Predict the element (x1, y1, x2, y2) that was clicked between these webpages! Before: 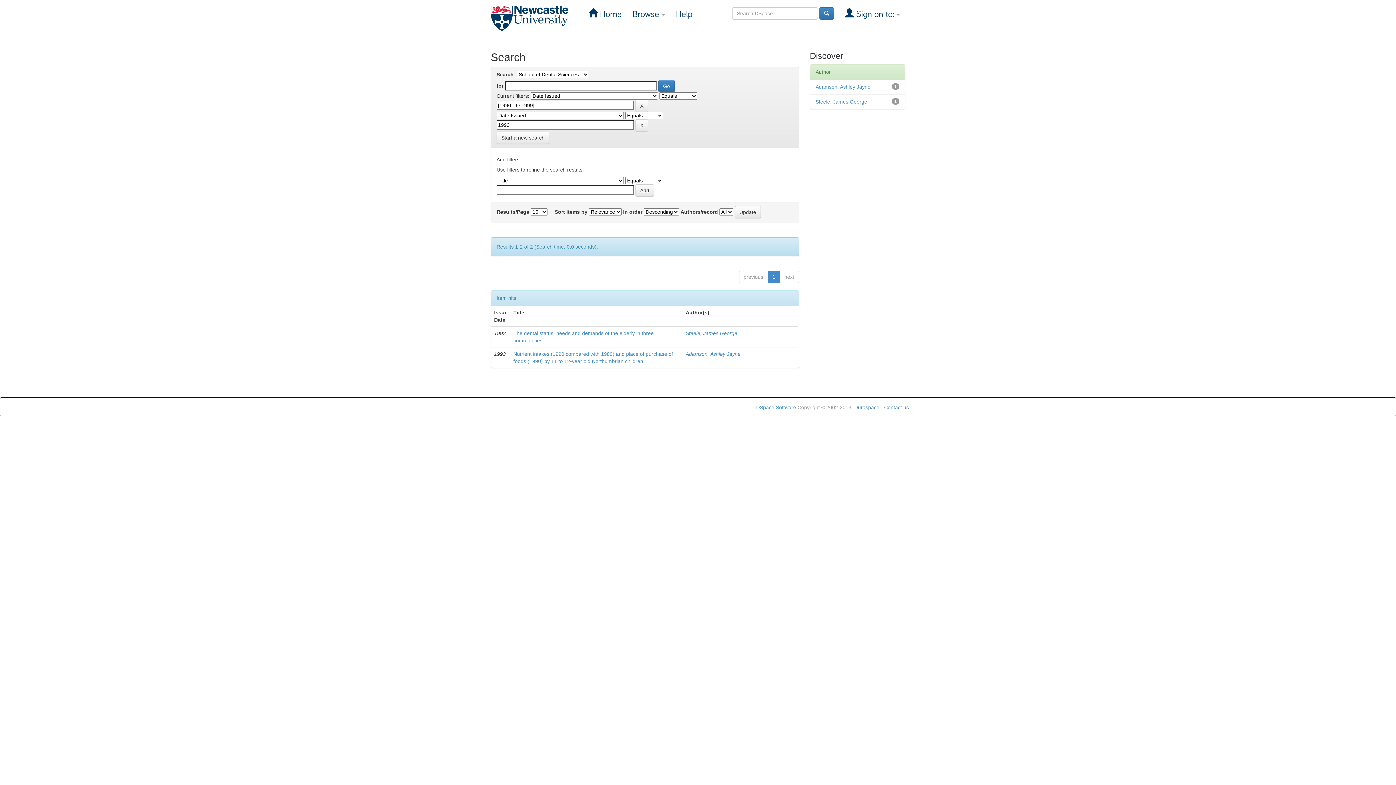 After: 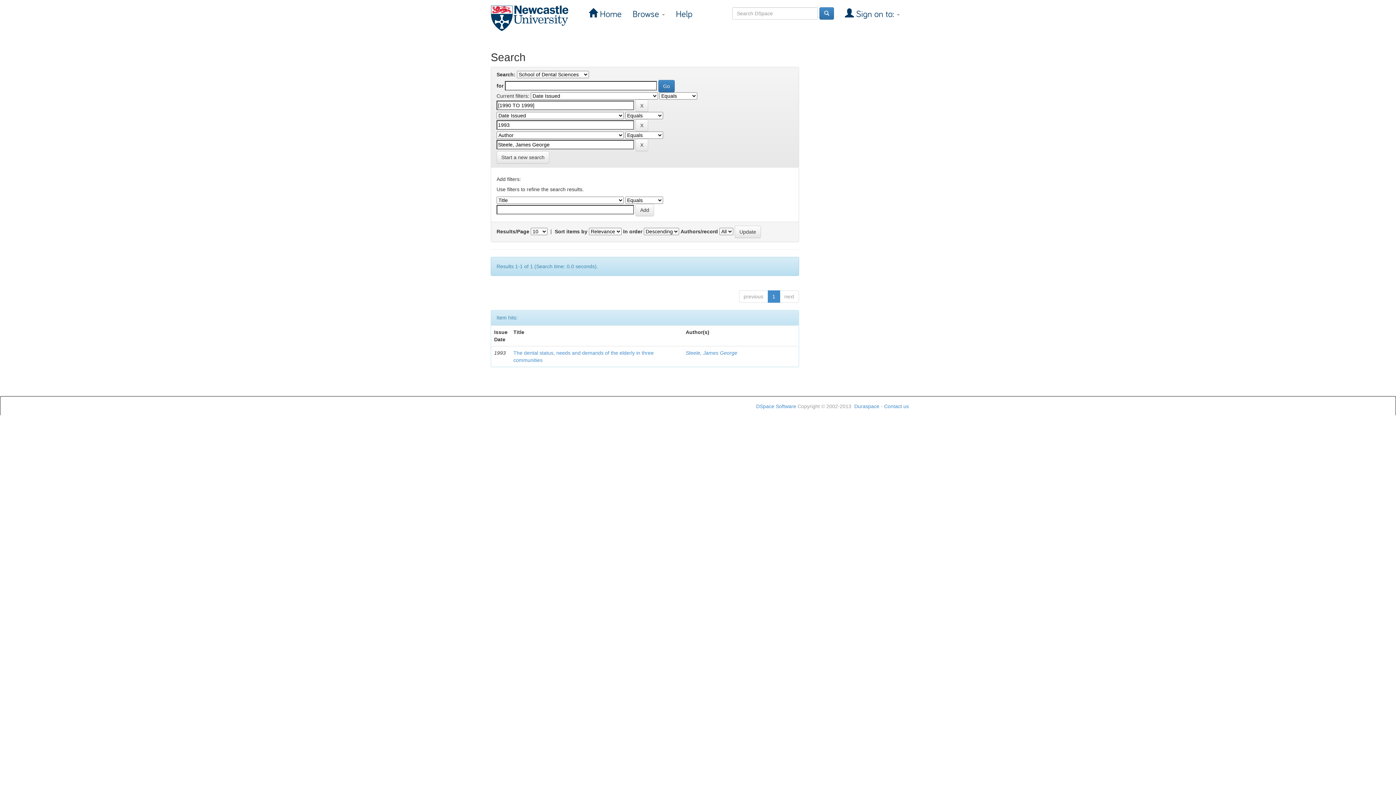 Action: label: Steele, James George bbox: (815, 98, 867, 104)